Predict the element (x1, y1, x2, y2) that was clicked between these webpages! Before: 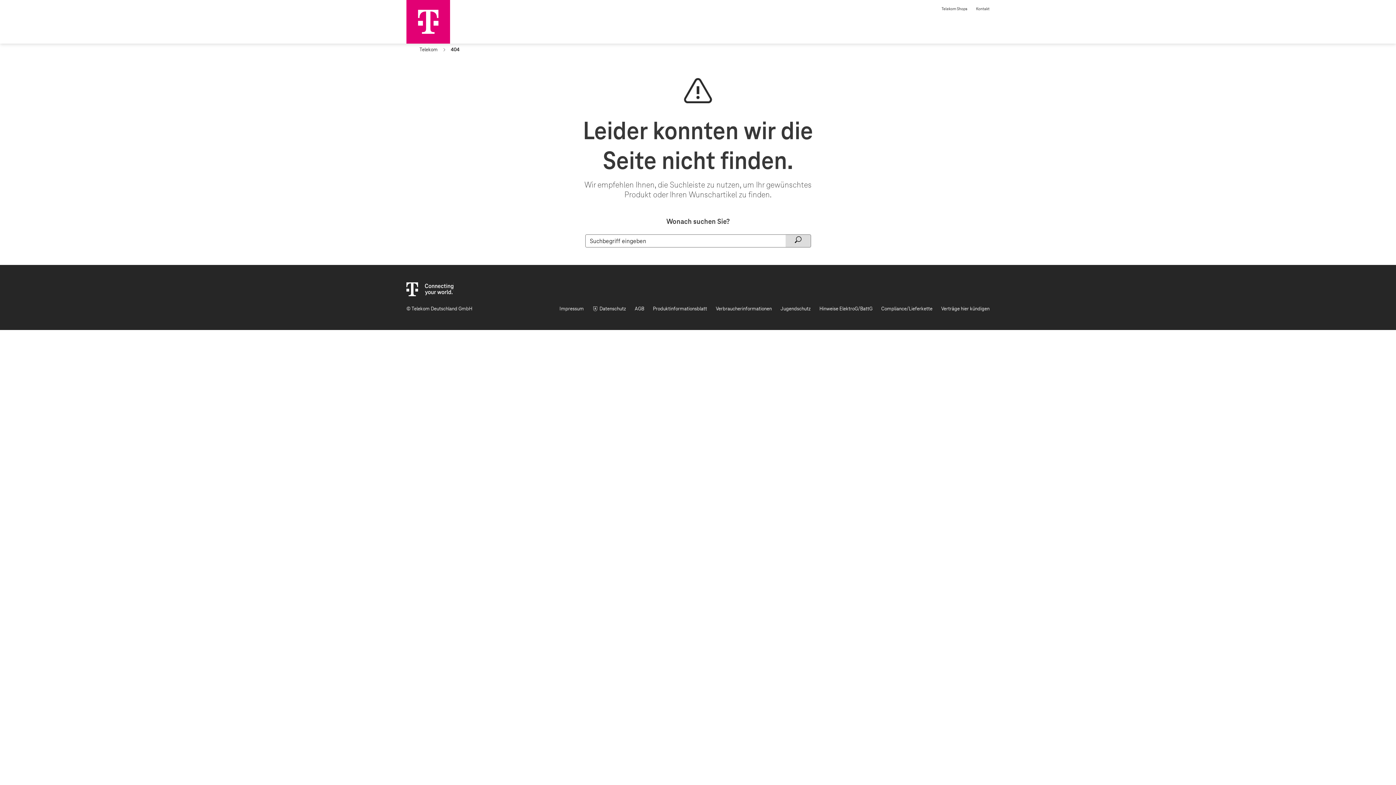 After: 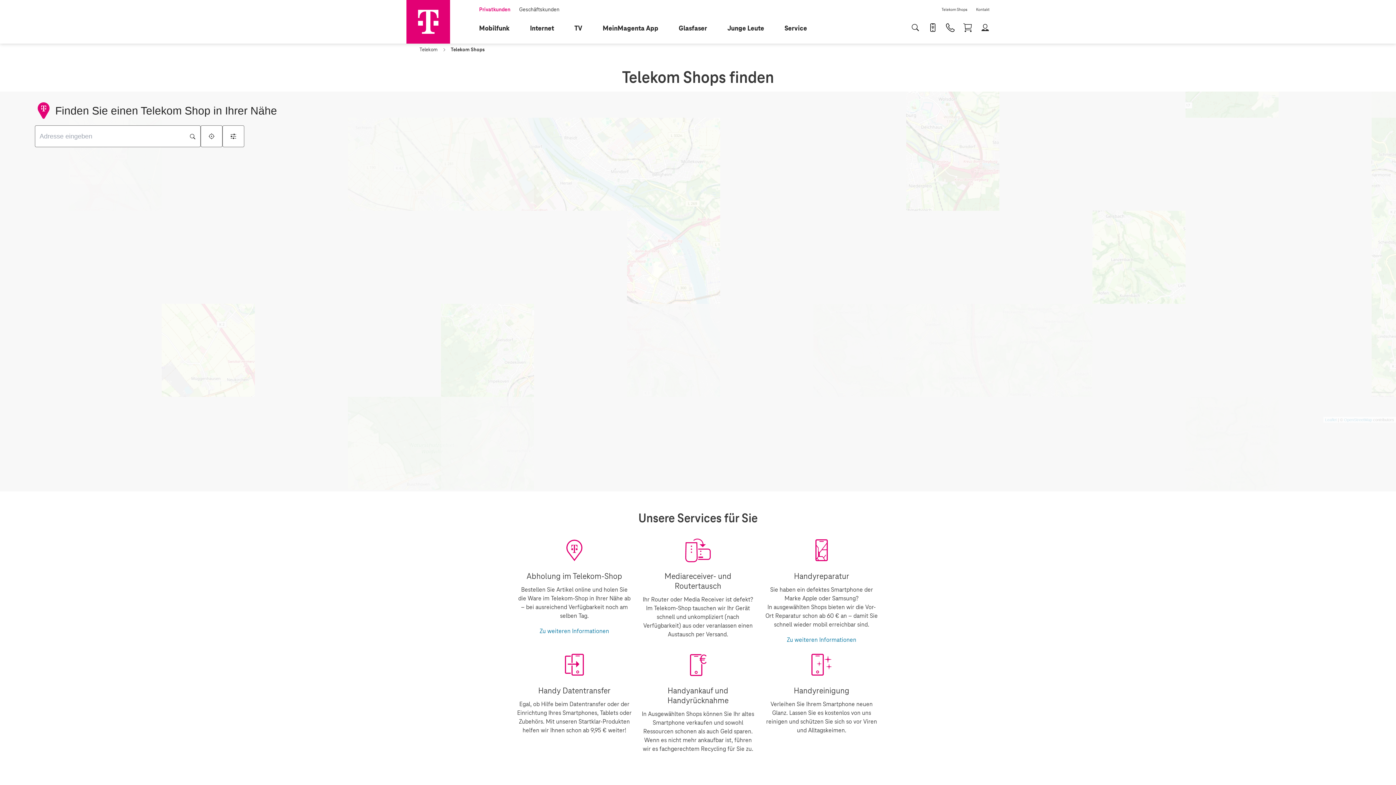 Action: bbox: (937, 2, 972, 11) label: Telekom Shops